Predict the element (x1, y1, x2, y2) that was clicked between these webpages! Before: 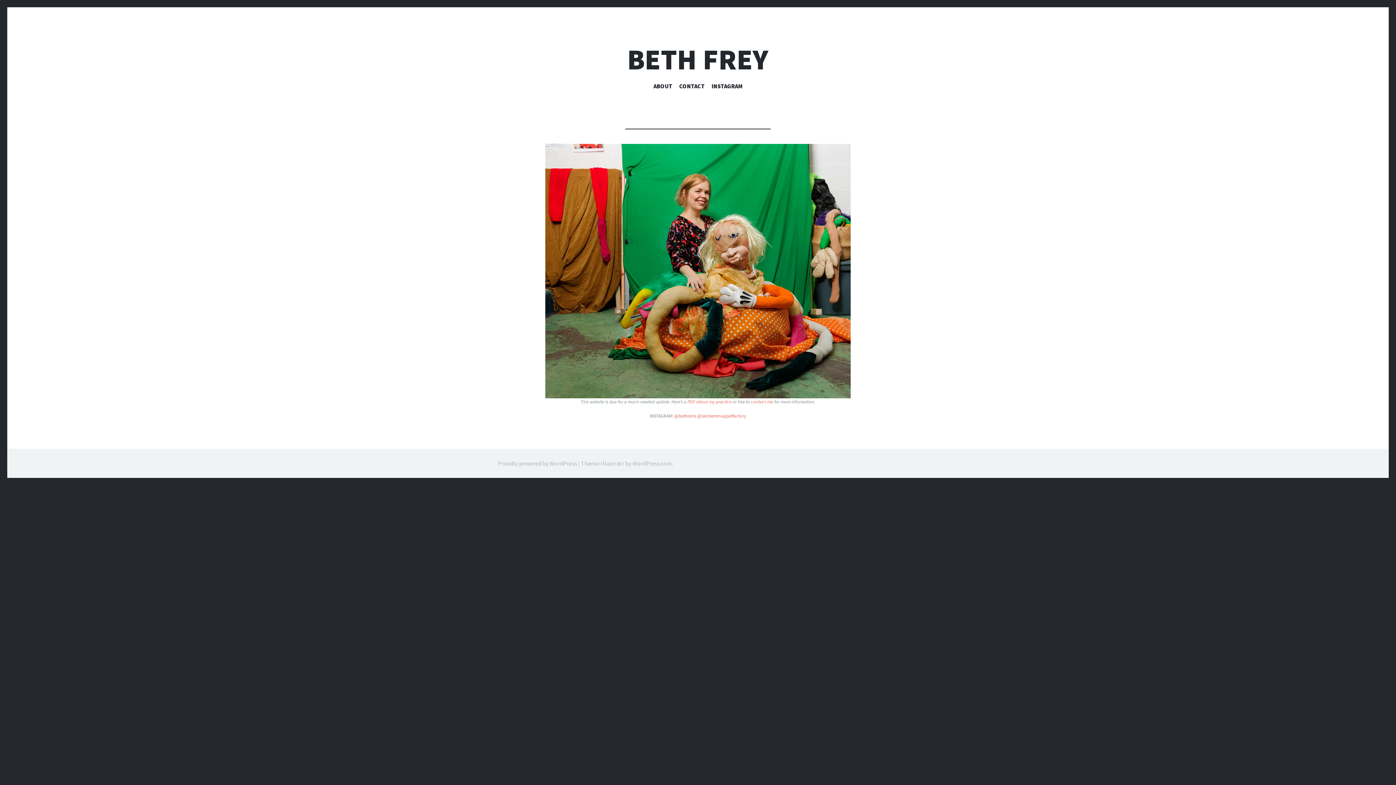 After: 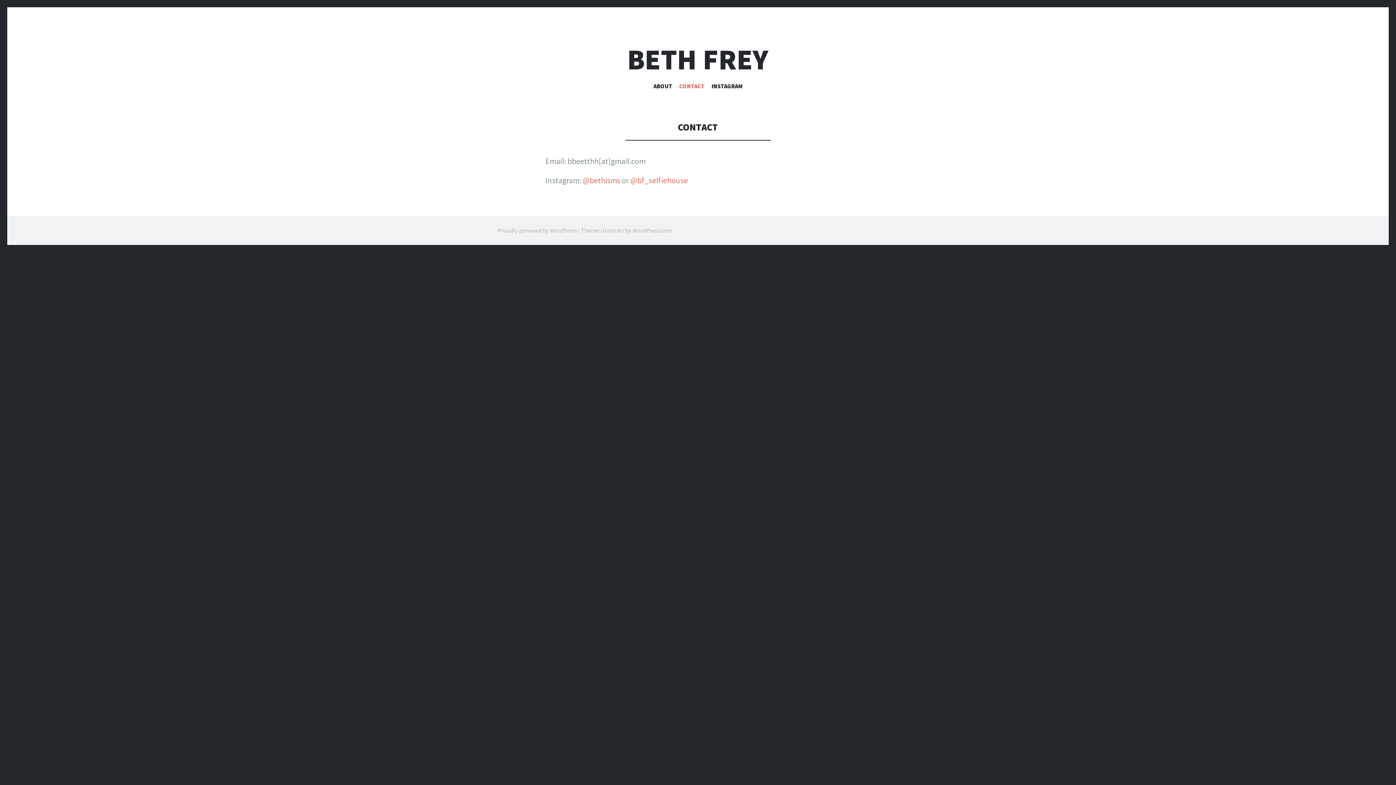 Action: bbox: (751, 398, 773, 405) label: contact me